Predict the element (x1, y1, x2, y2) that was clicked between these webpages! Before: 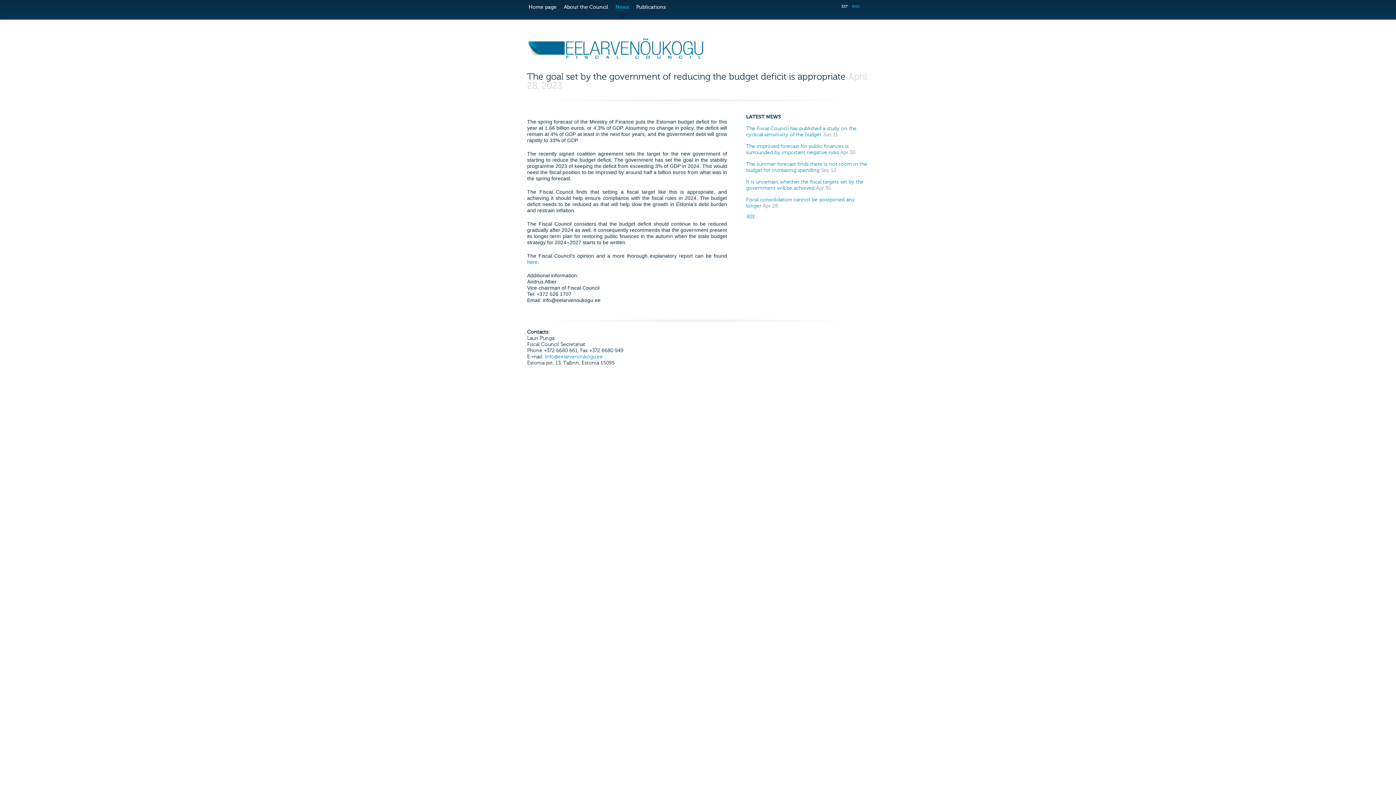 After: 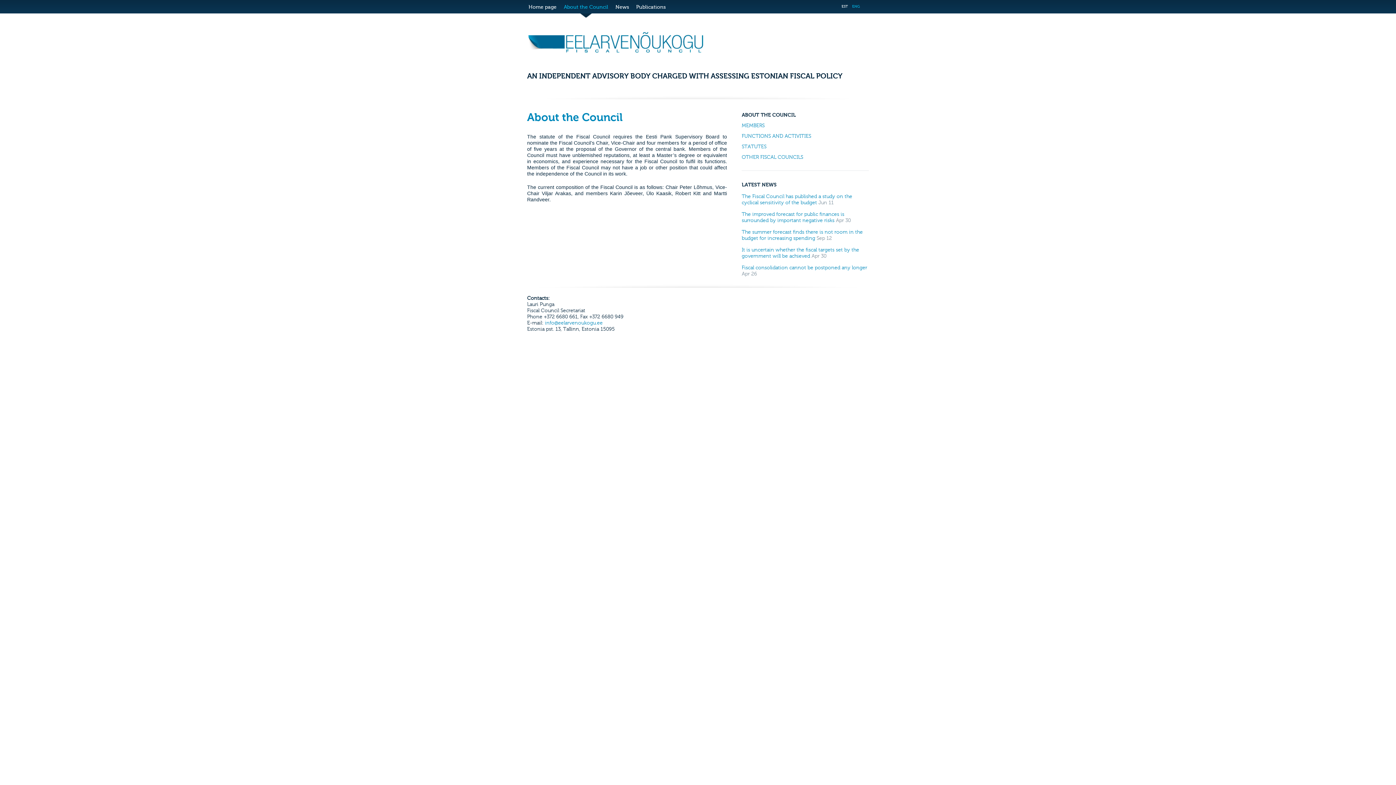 Action: label: About the Council bbox: (562, 1, 609, 11)